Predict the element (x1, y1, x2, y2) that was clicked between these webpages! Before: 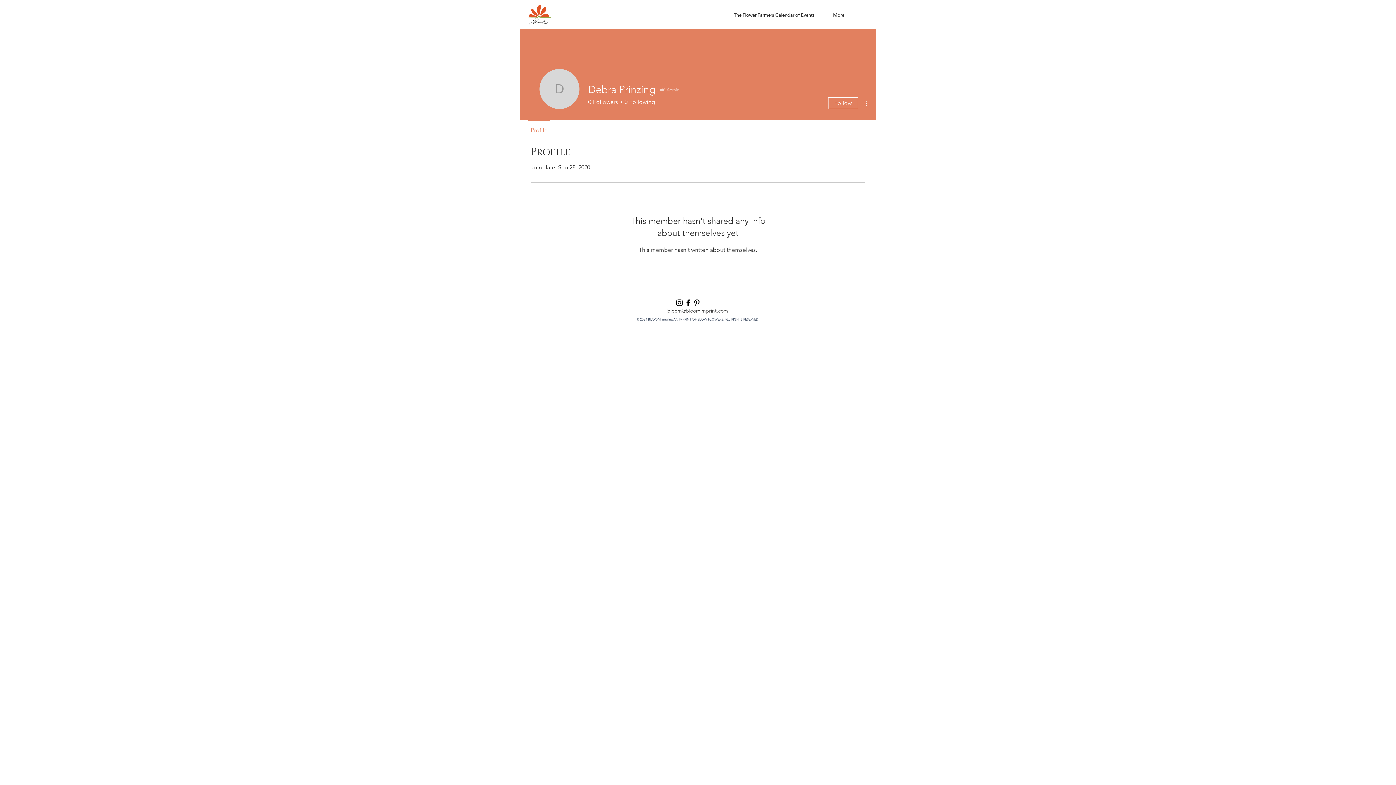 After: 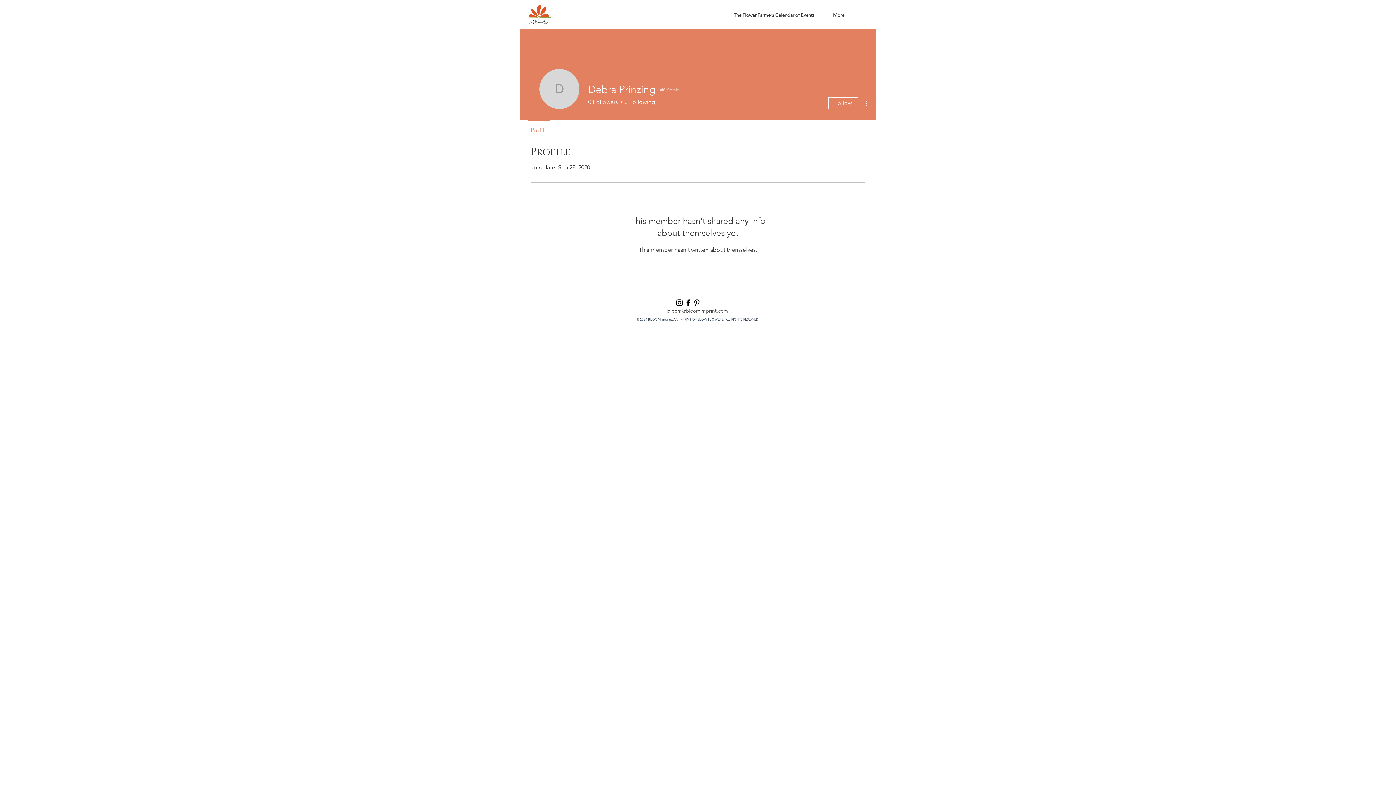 Action: label:  bloom@bloomimprint.com bbox: (666, 307, 728, 314)